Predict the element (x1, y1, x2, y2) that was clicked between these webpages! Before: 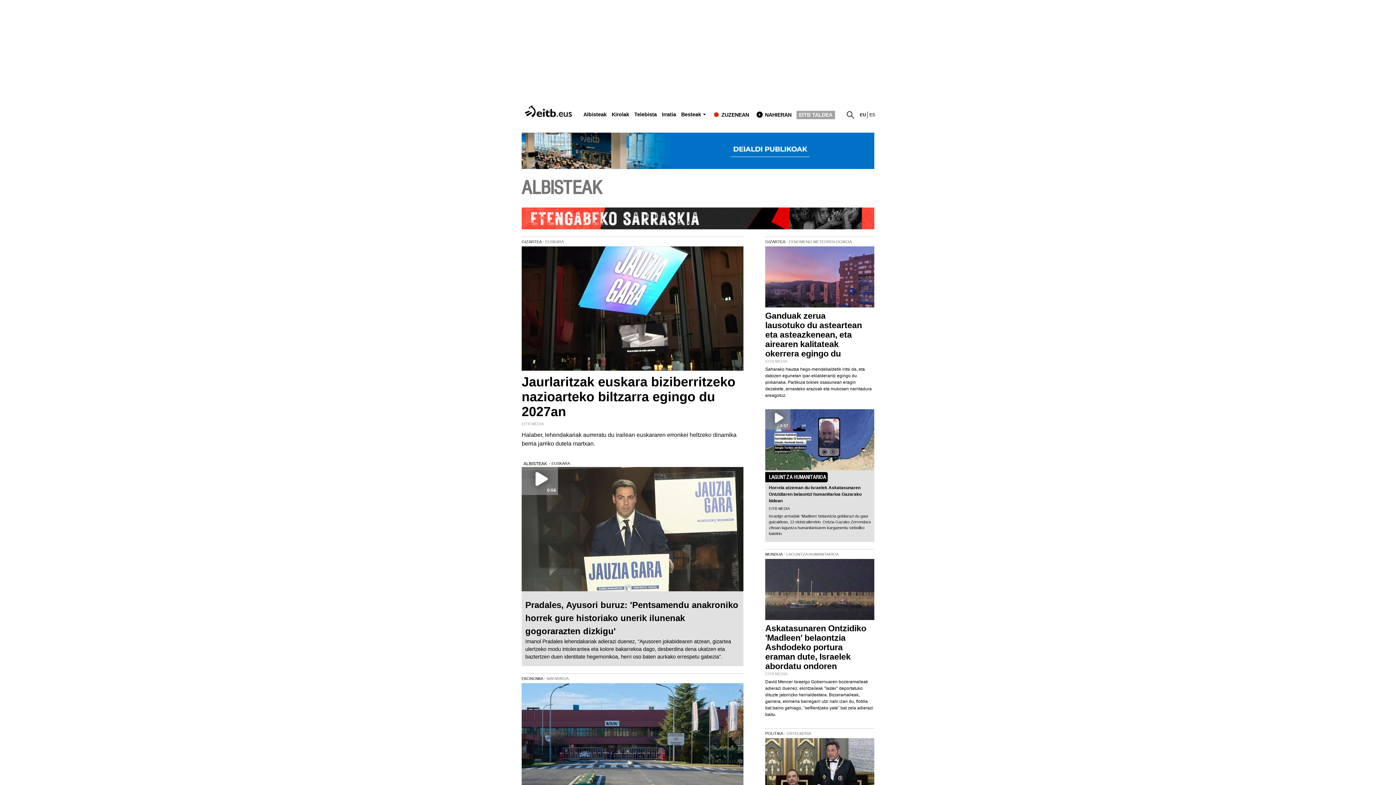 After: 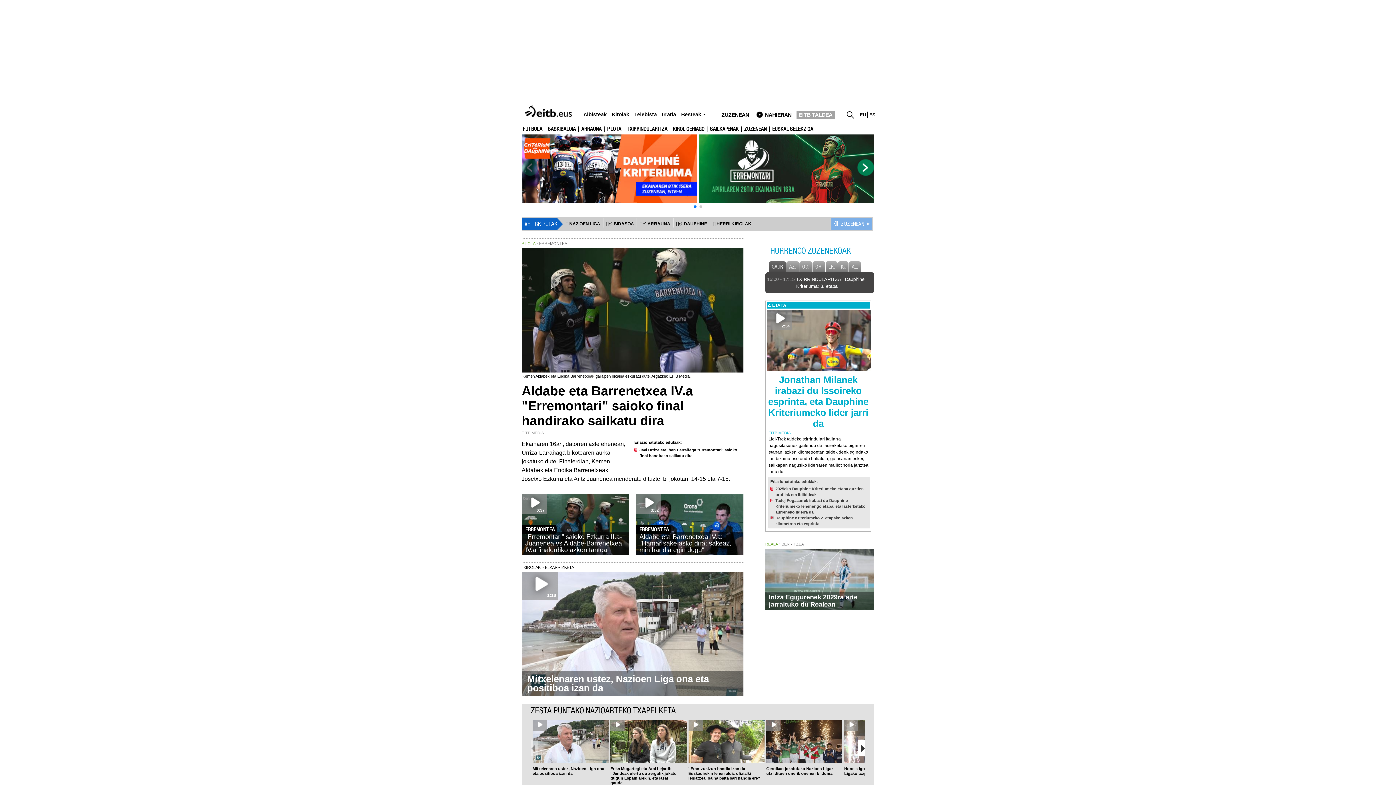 Action: bbox: (611, 111, 629, 117) label: Kirolak